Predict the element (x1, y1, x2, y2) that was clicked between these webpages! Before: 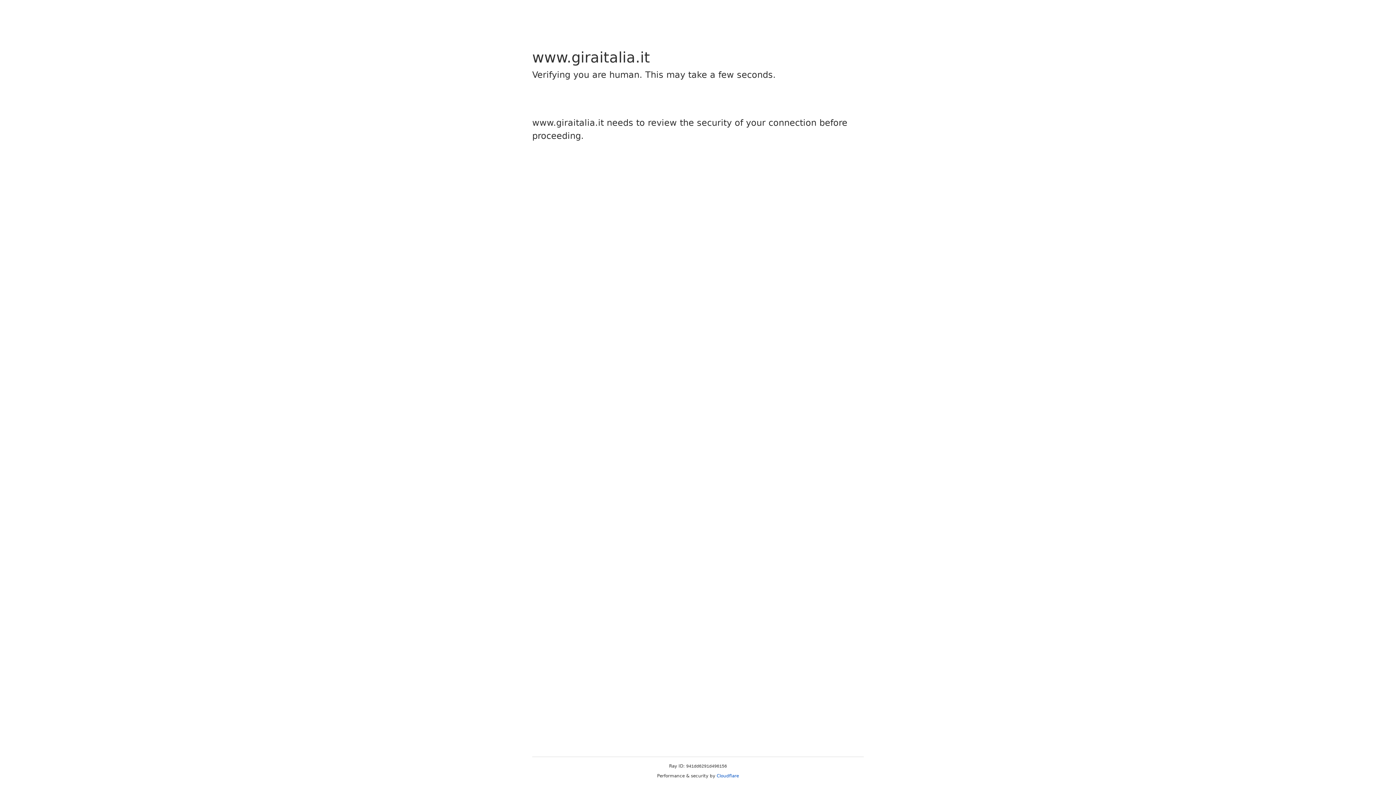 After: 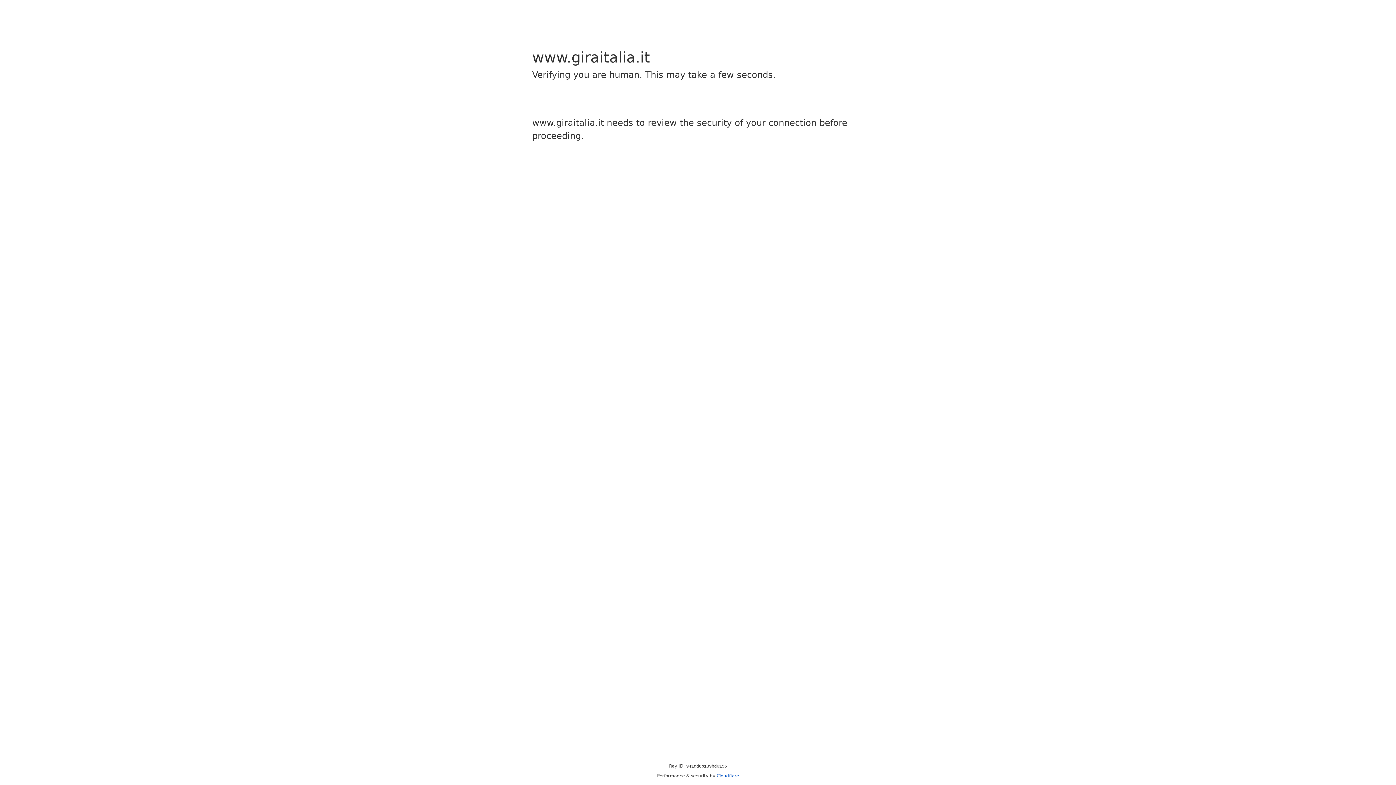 Action: label: Cloudflare bbox: (716, 773, 739, 778)